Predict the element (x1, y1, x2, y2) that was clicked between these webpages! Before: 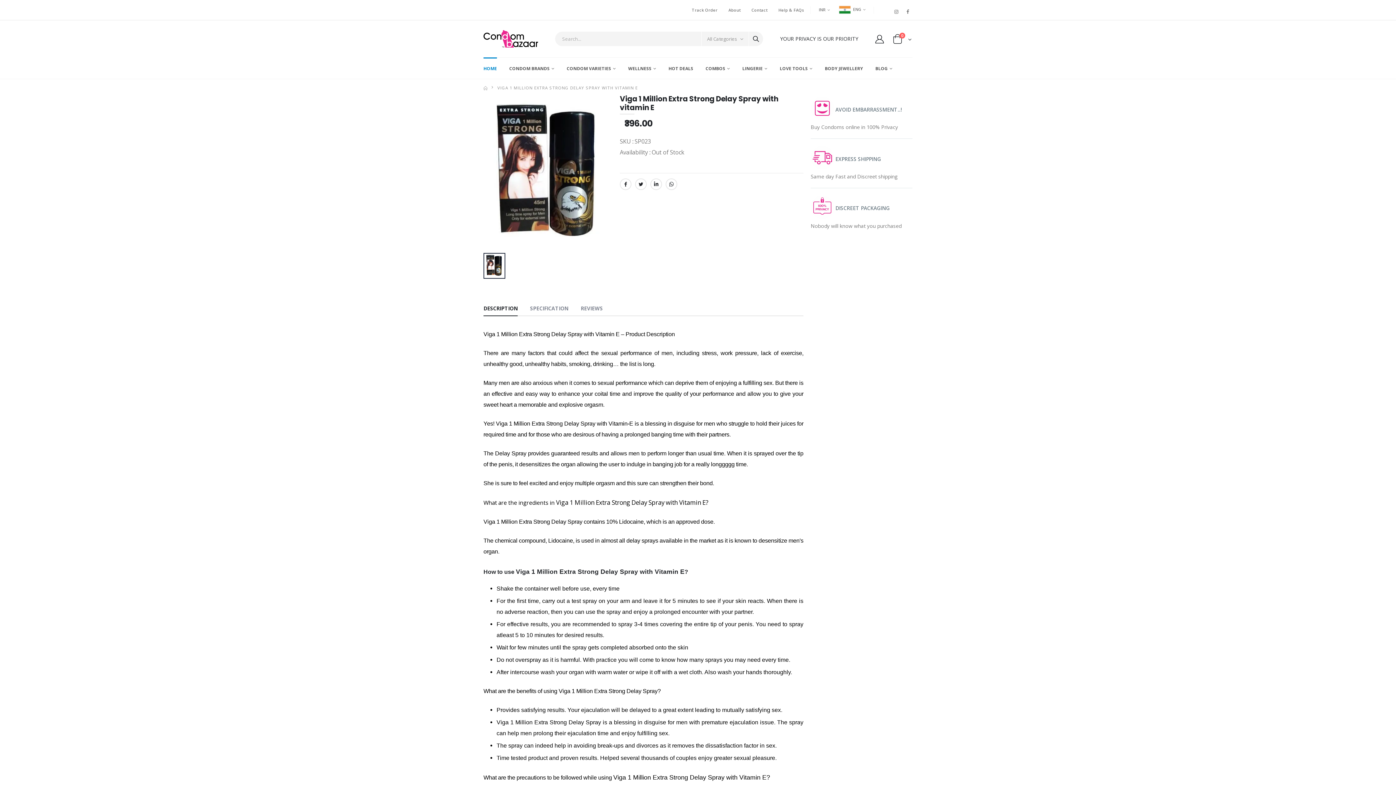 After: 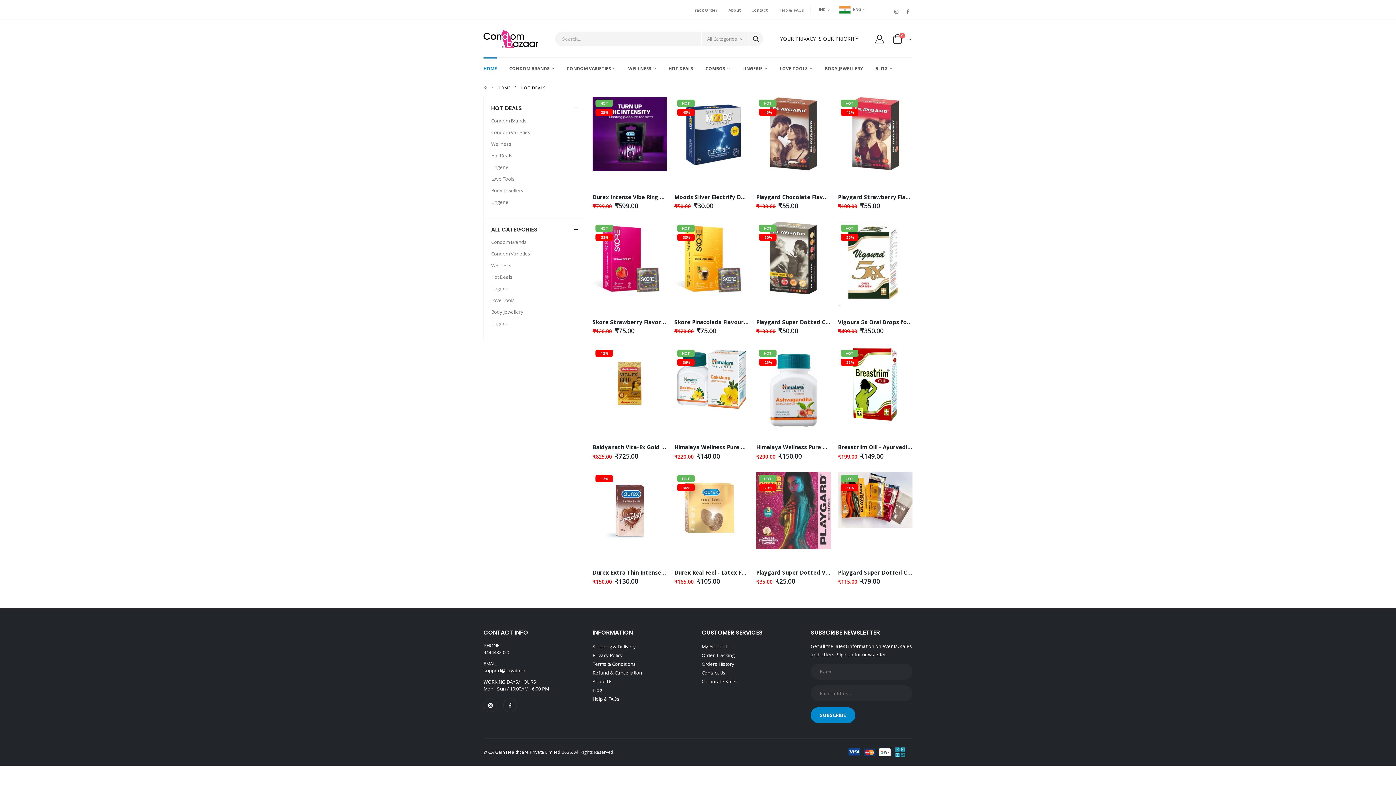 Action: bbox: (668, 57, 693, 78) label: HOT DEALS